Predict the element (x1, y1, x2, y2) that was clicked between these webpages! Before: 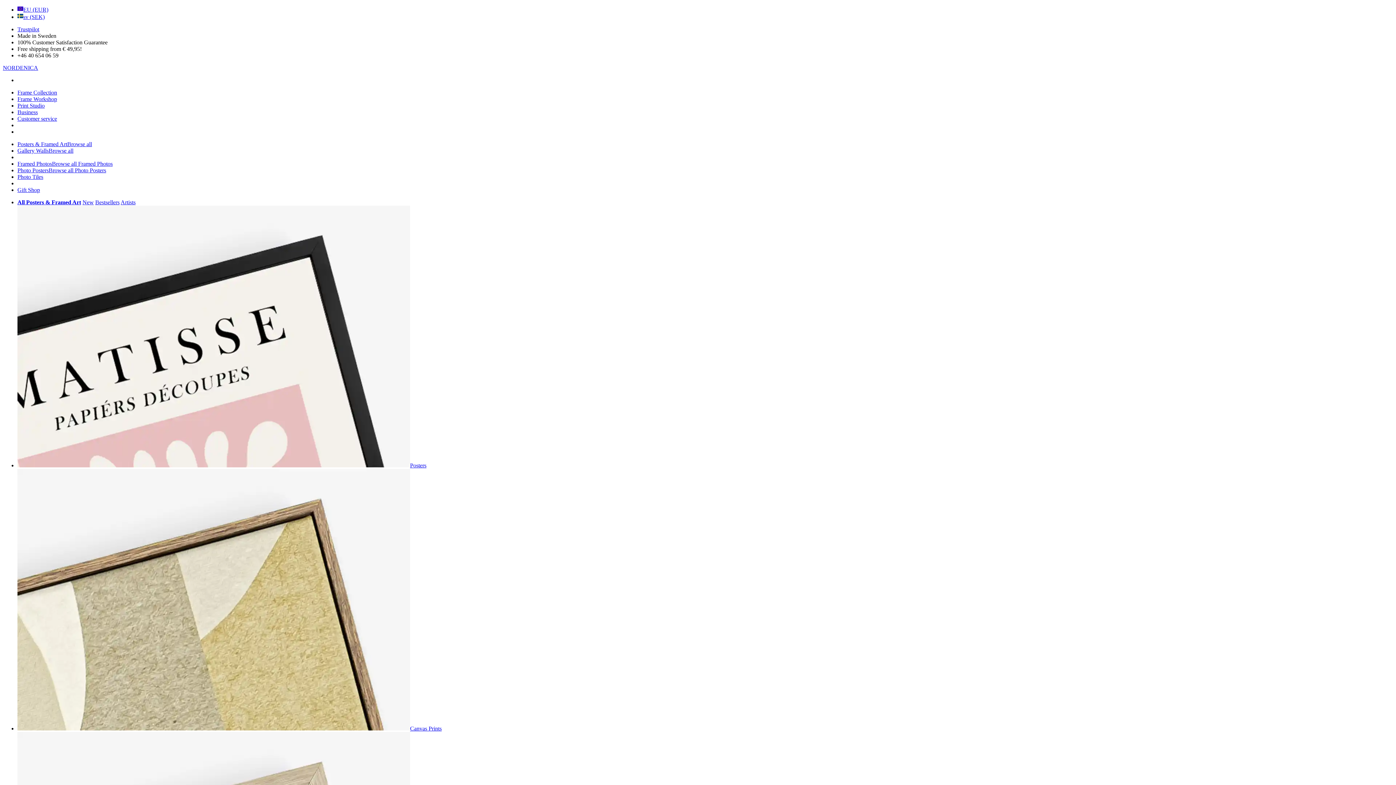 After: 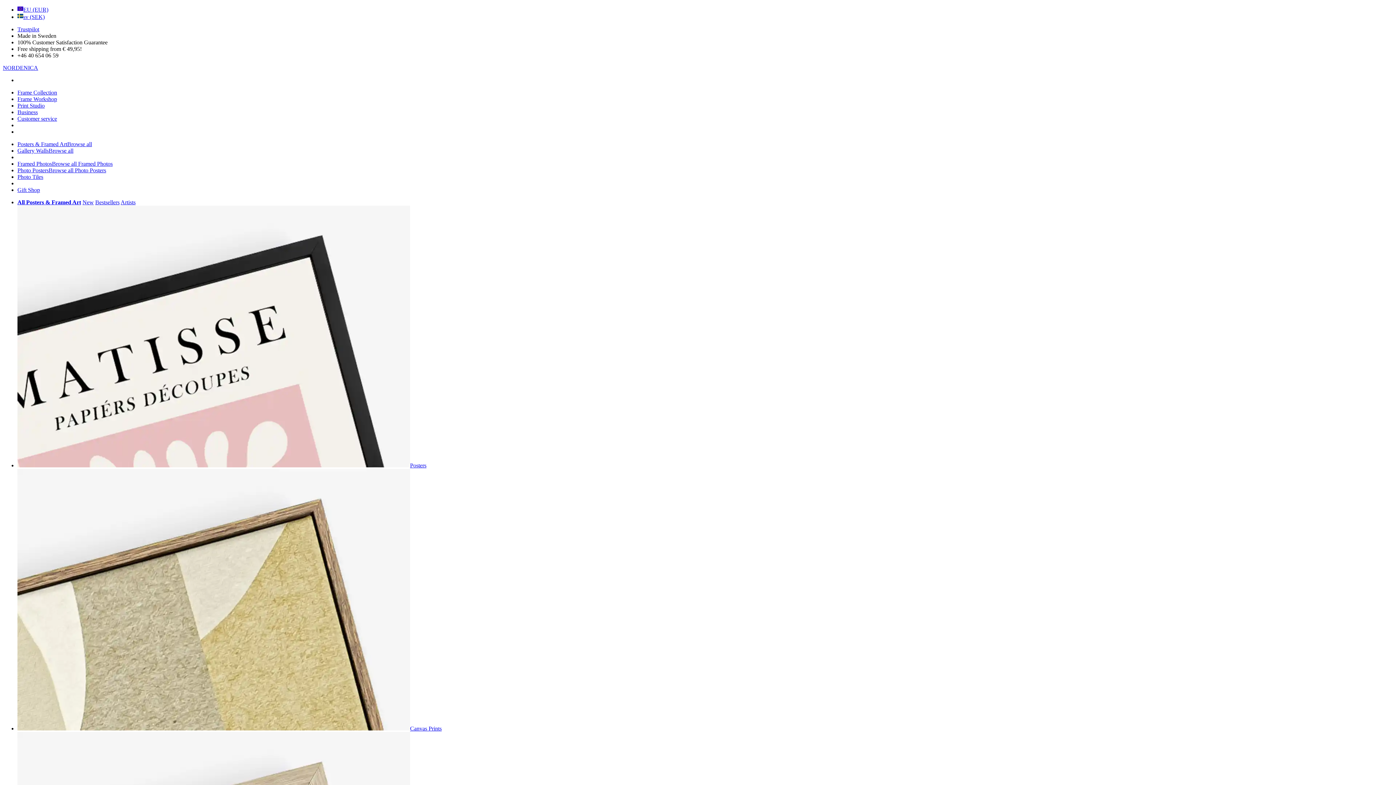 Action: bbox: (17, 6, 48, 12) label: EU (EUR)